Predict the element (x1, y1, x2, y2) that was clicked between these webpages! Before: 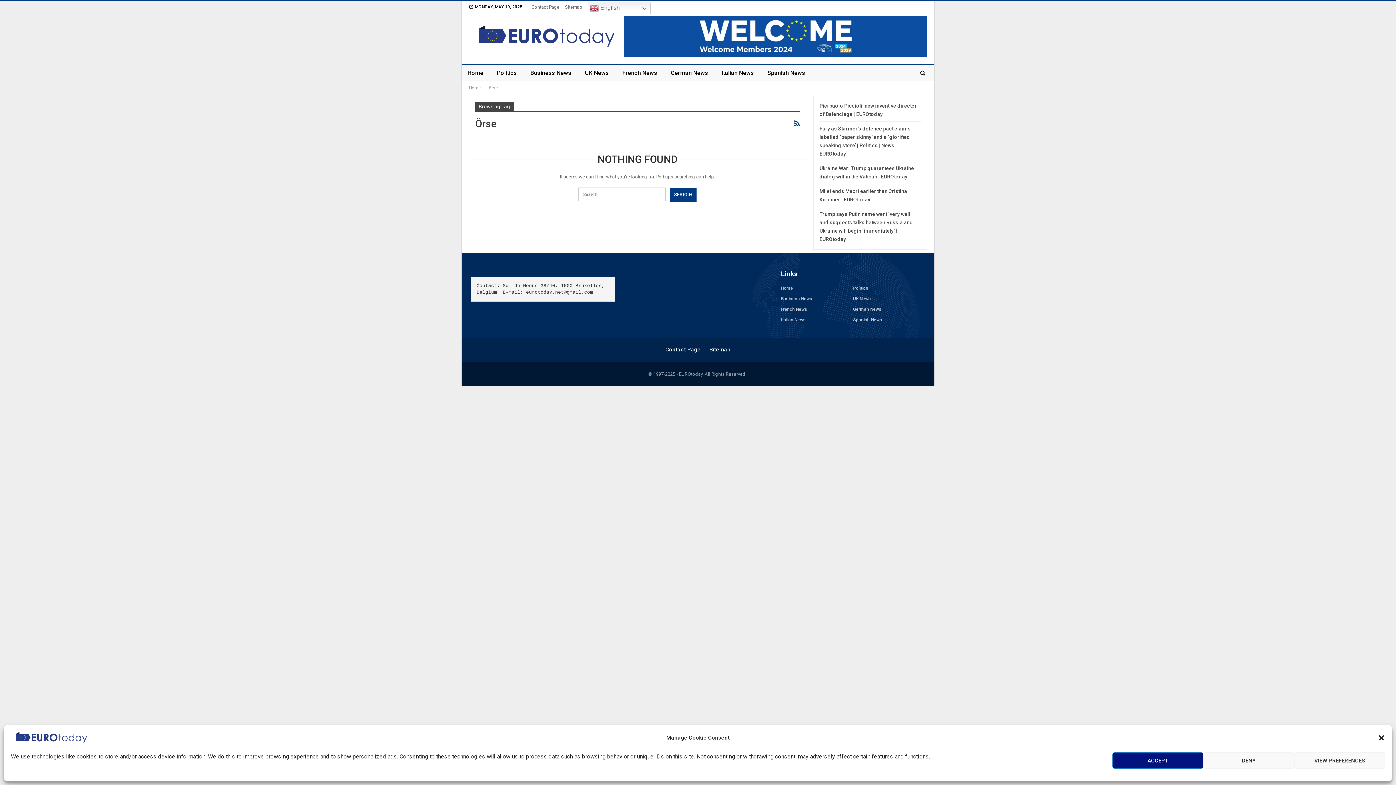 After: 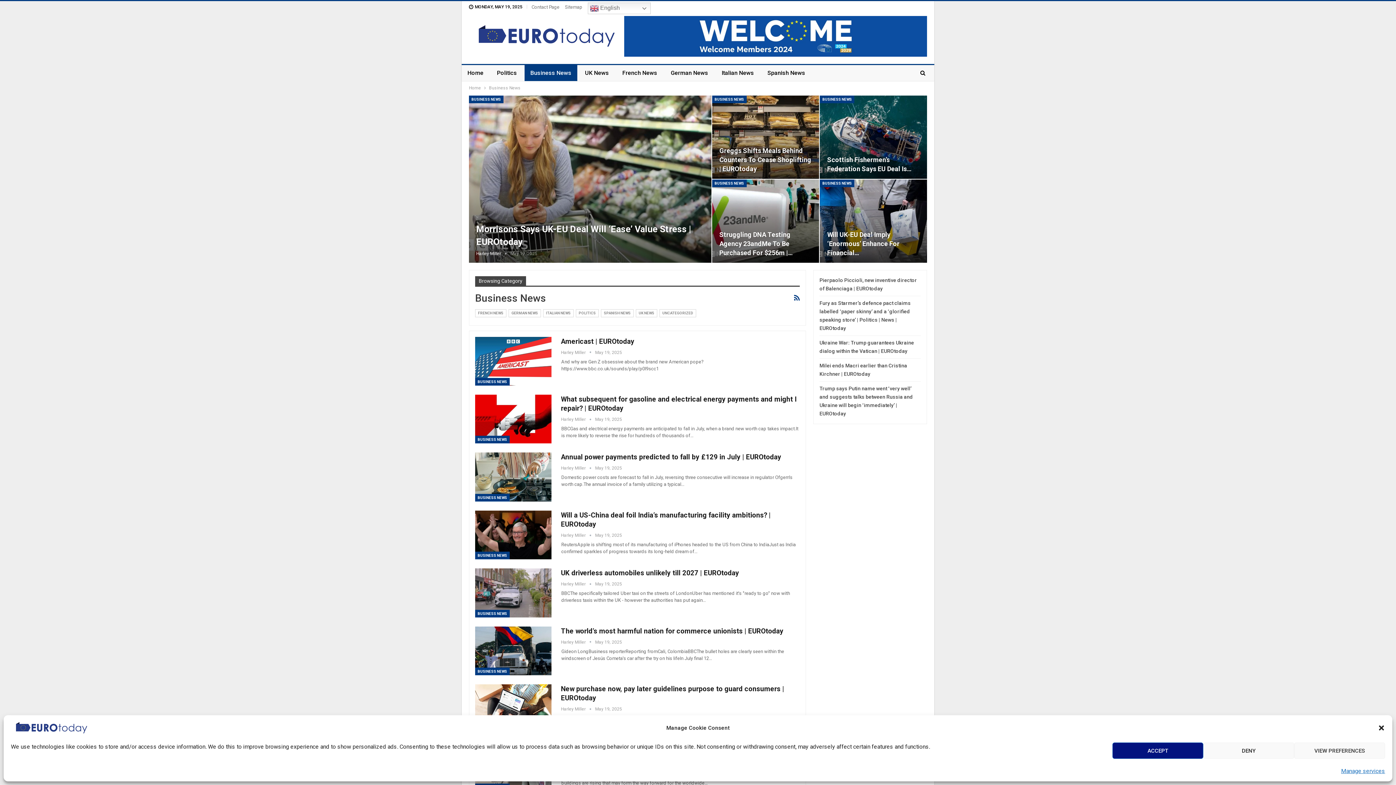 Action: bbox: (524, 65, 577, 81) label: Business News